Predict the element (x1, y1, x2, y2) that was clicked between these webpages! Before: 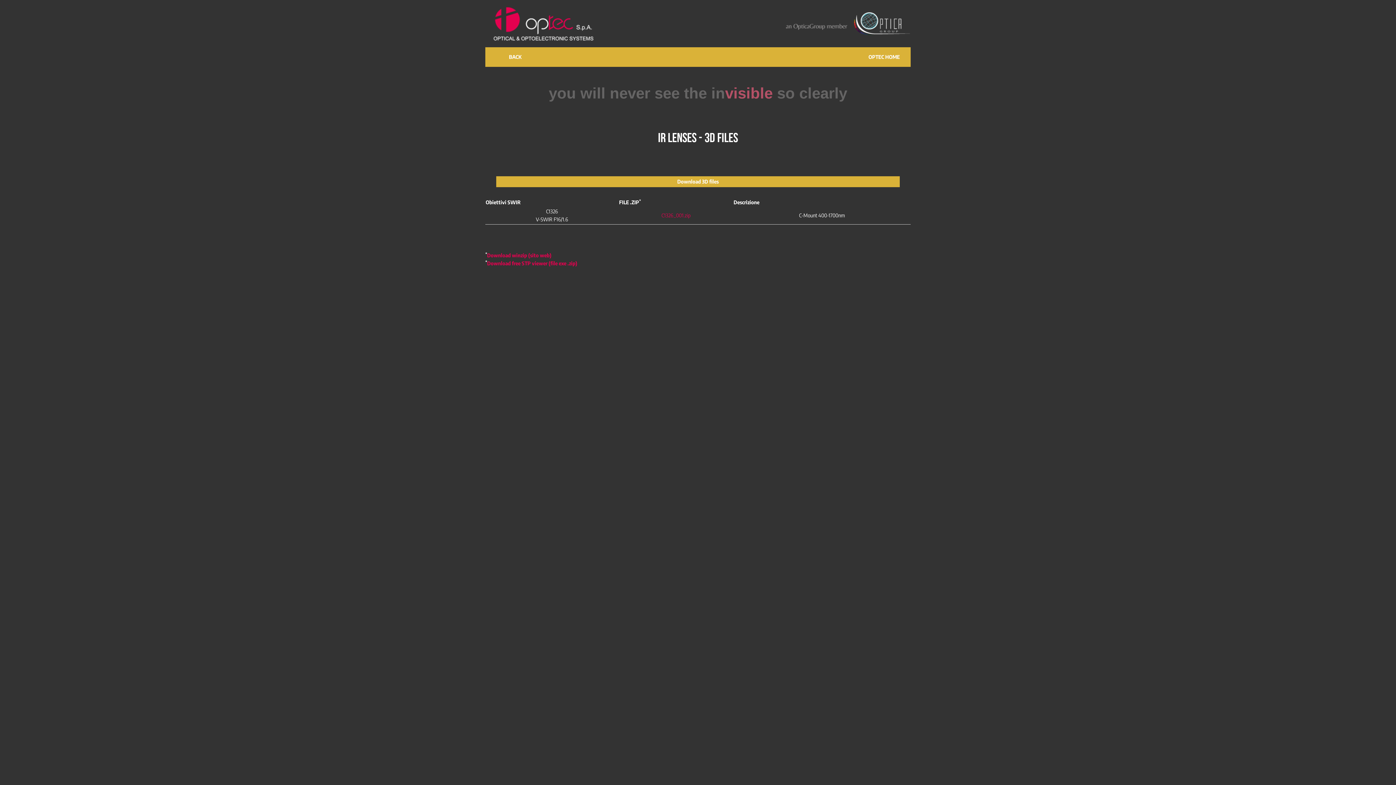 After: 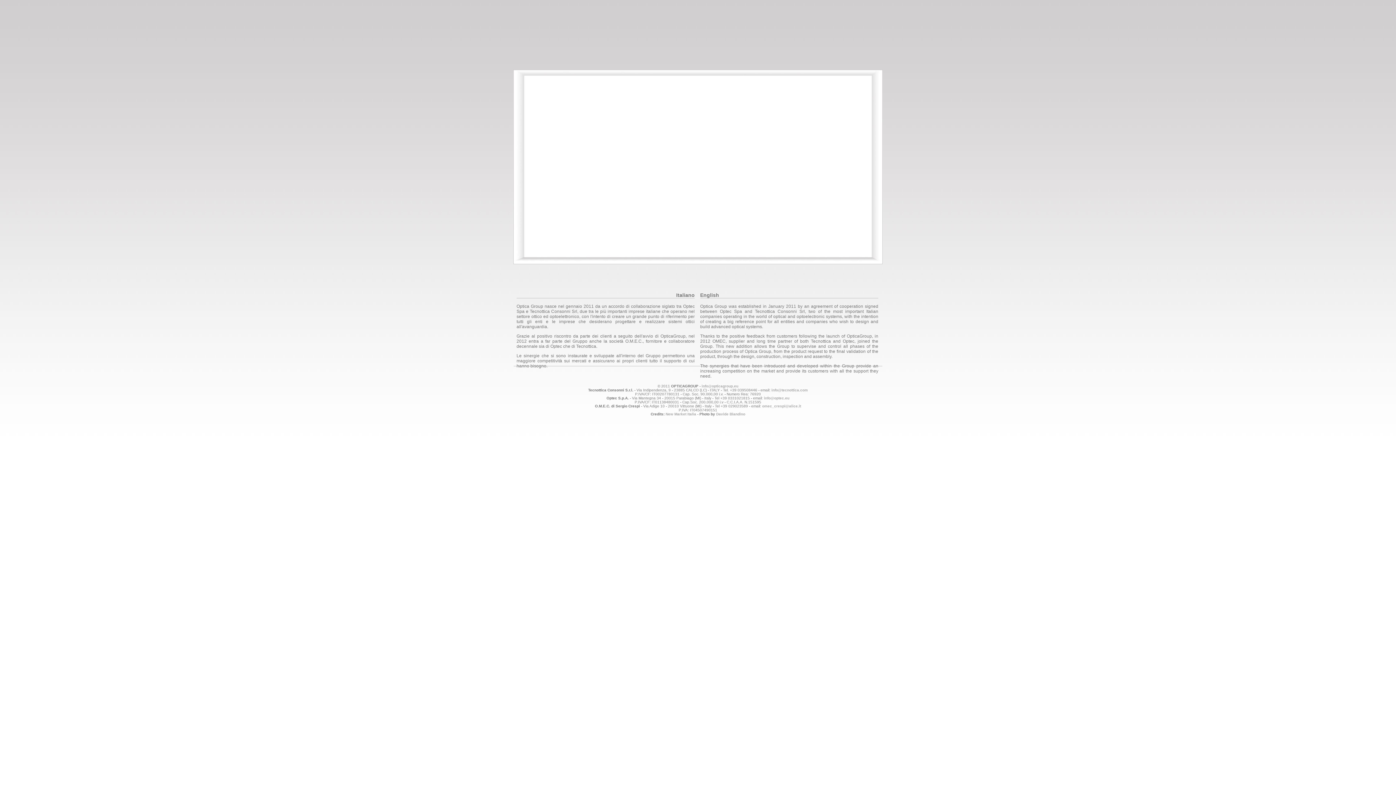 Action: bbox: (772, 18, 910, 26)